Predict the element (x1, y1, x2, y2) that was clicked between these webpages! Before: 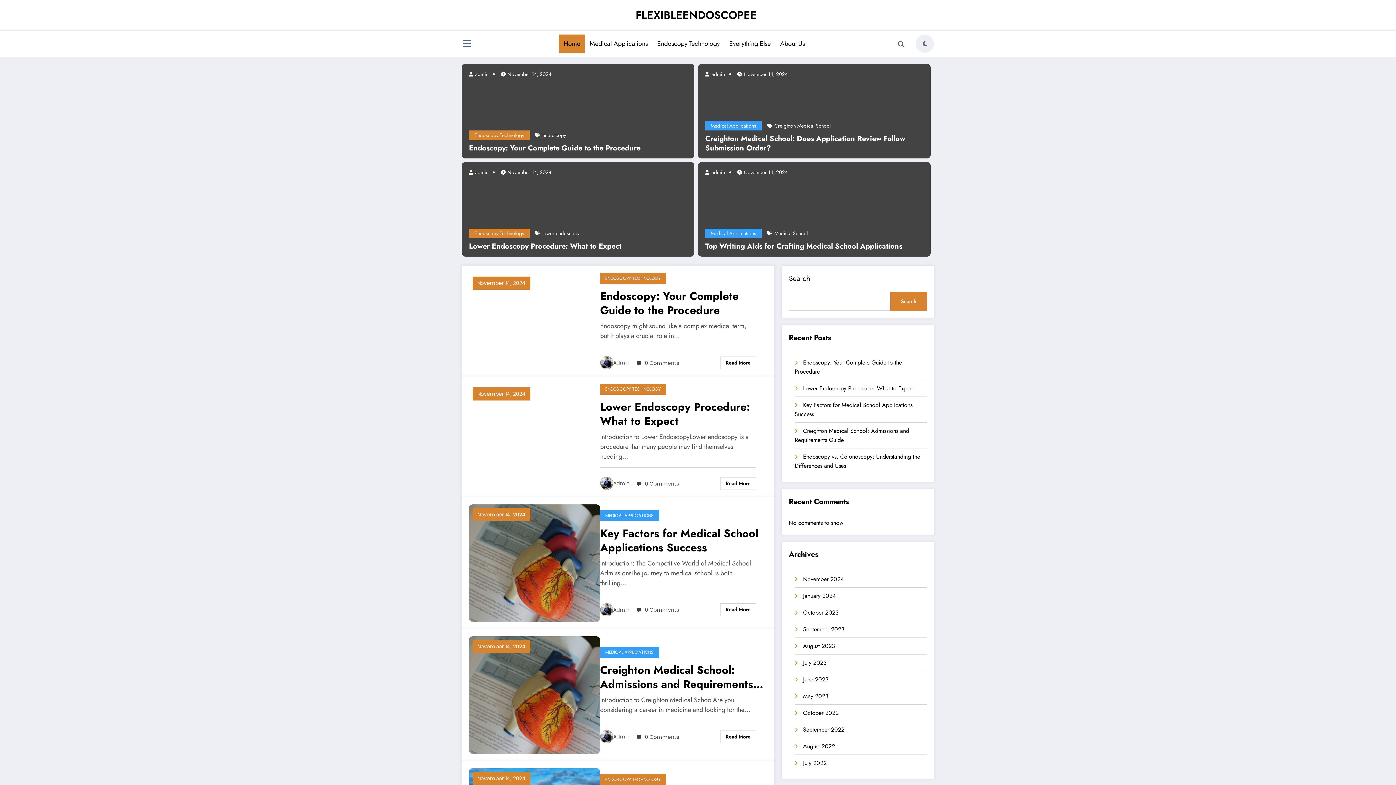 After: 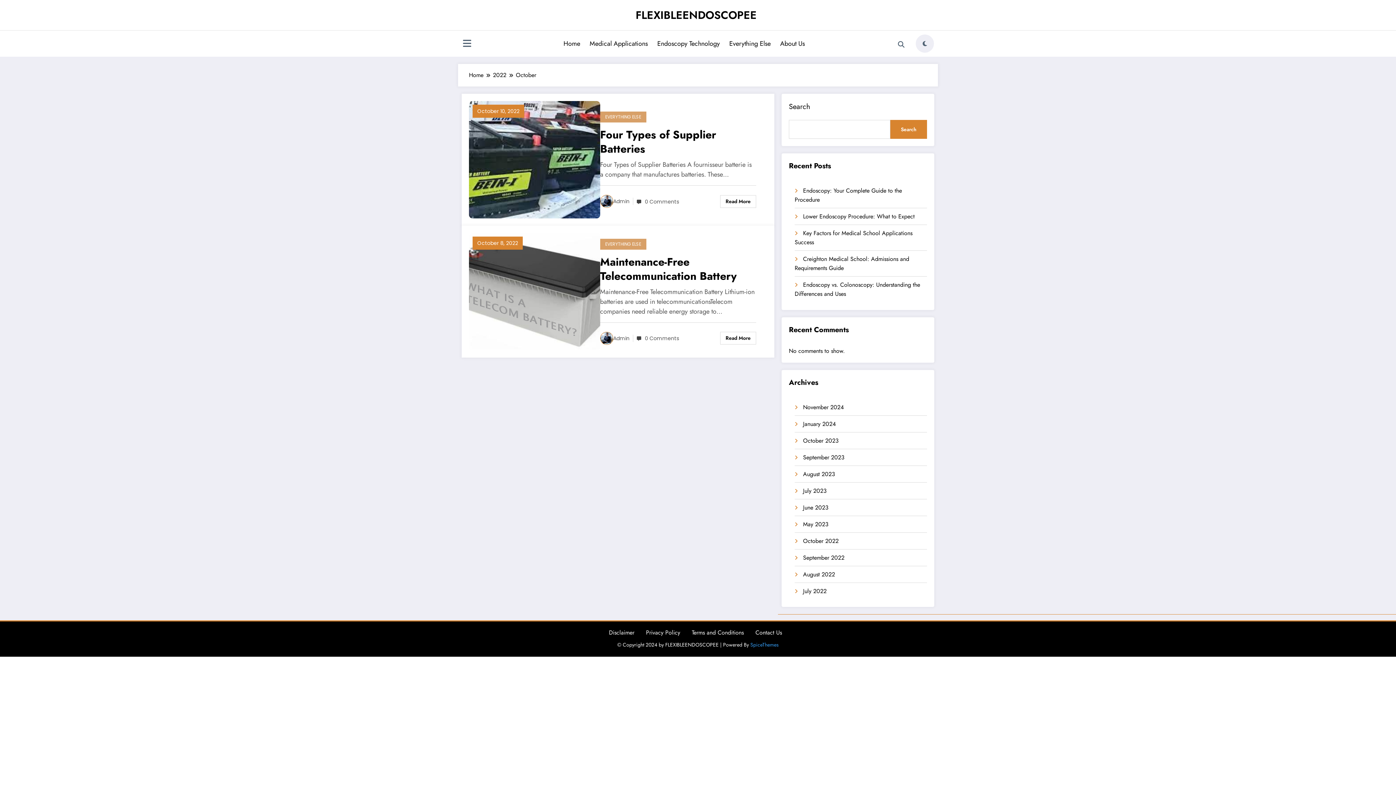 Action: bbox: (803, 708, 838, 717) label: October 2022